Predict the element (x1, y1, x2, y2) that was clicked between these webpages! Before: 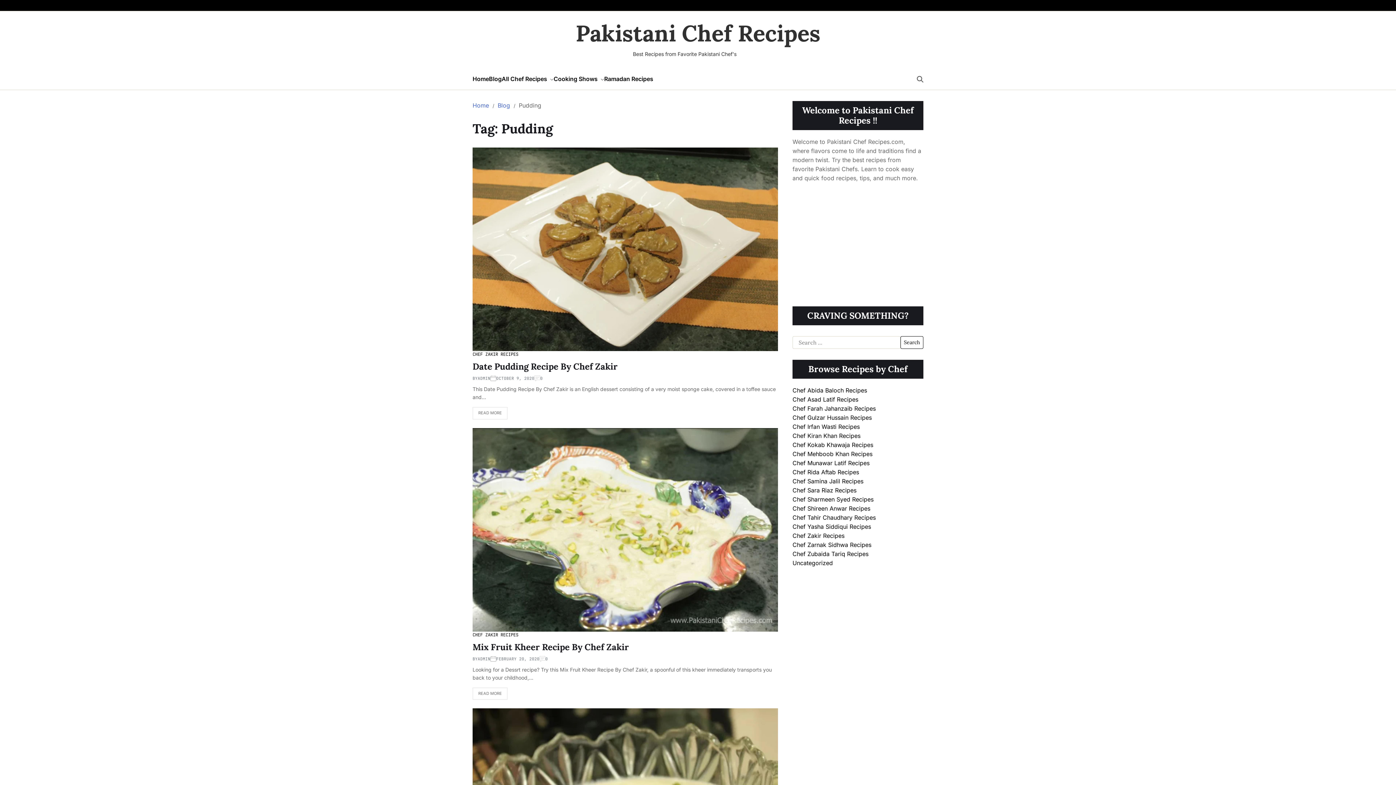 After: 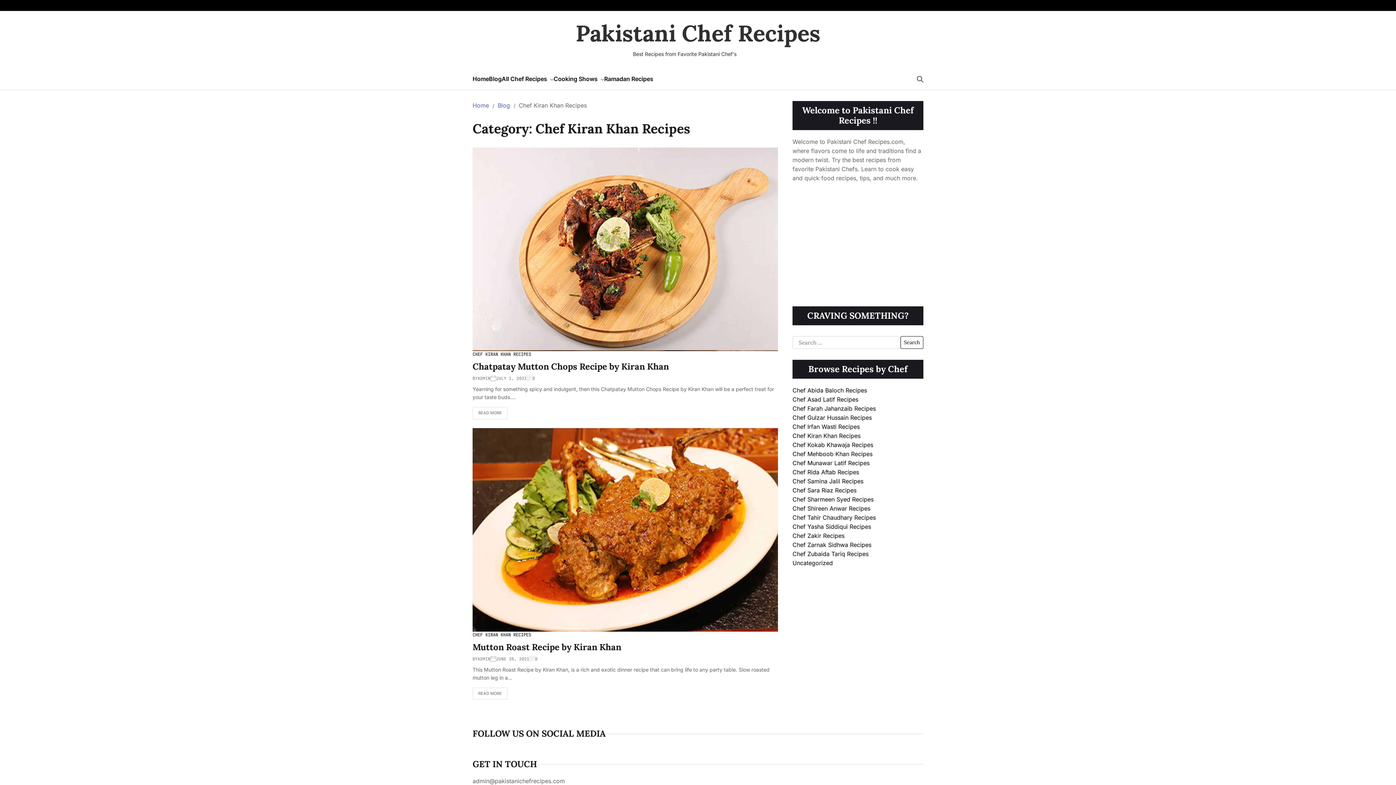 Action: label: Chef Kiran Khan Recipes bbox: (792, 432, 860, 439)